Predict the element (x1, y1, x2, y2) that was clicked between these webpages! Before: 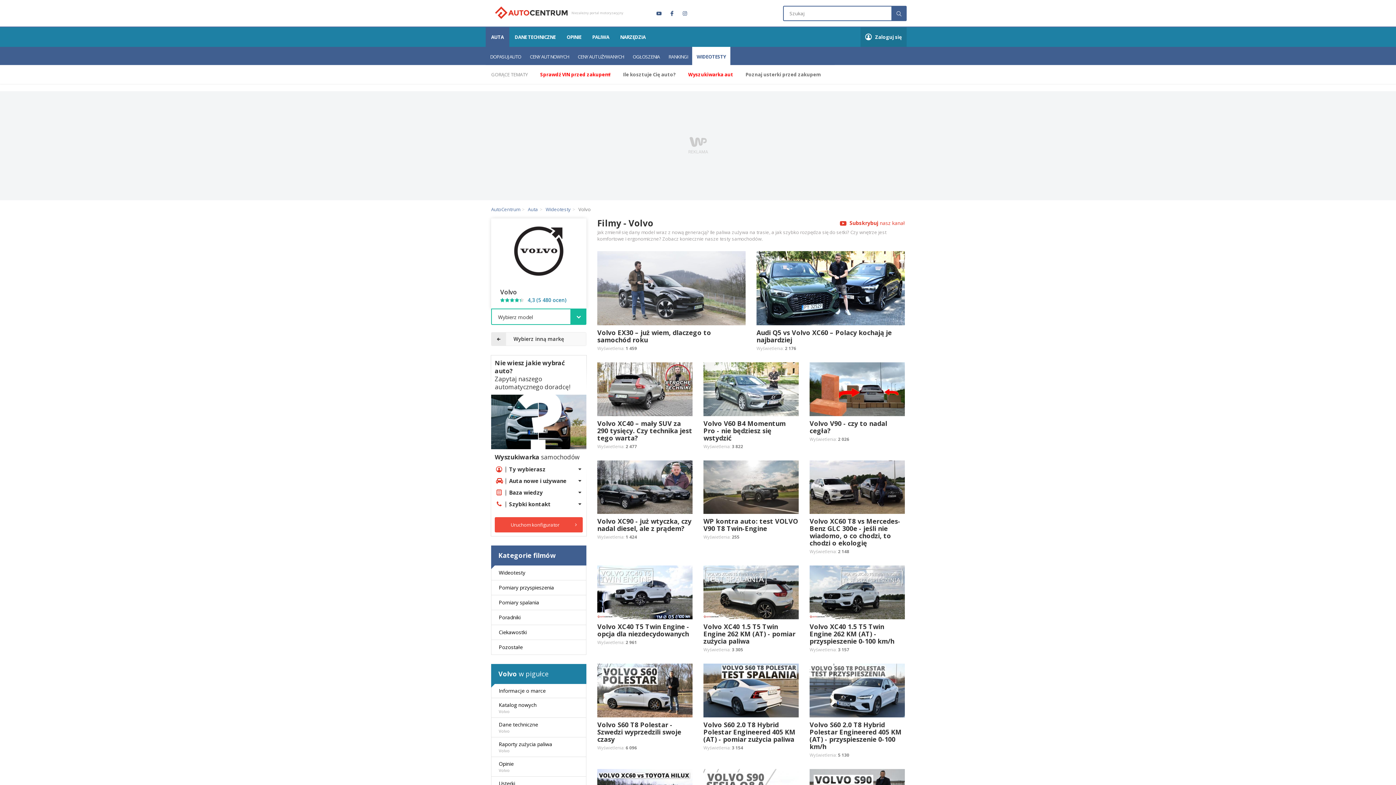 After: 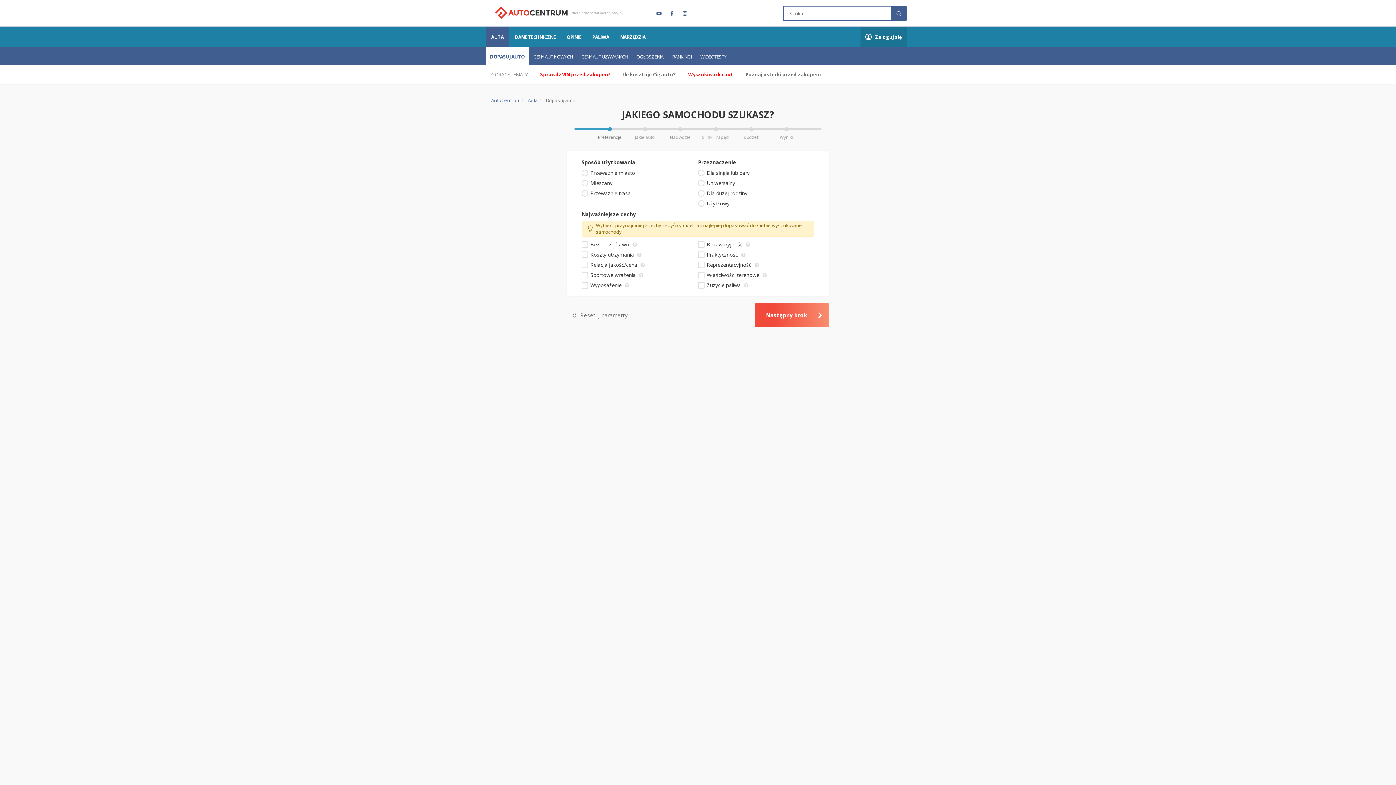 Action: bbox: (485, 46, 525, 65) label: DOPASUJ AUTO